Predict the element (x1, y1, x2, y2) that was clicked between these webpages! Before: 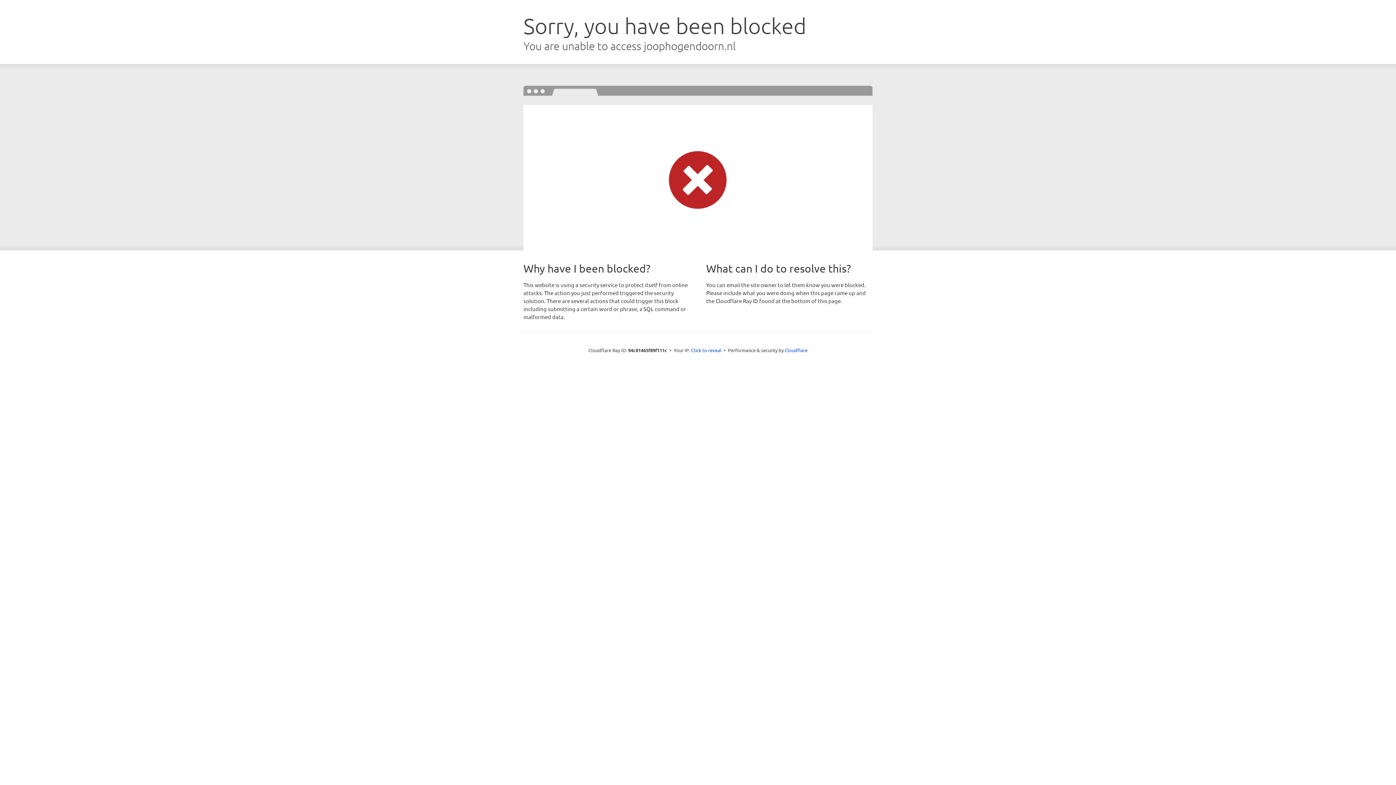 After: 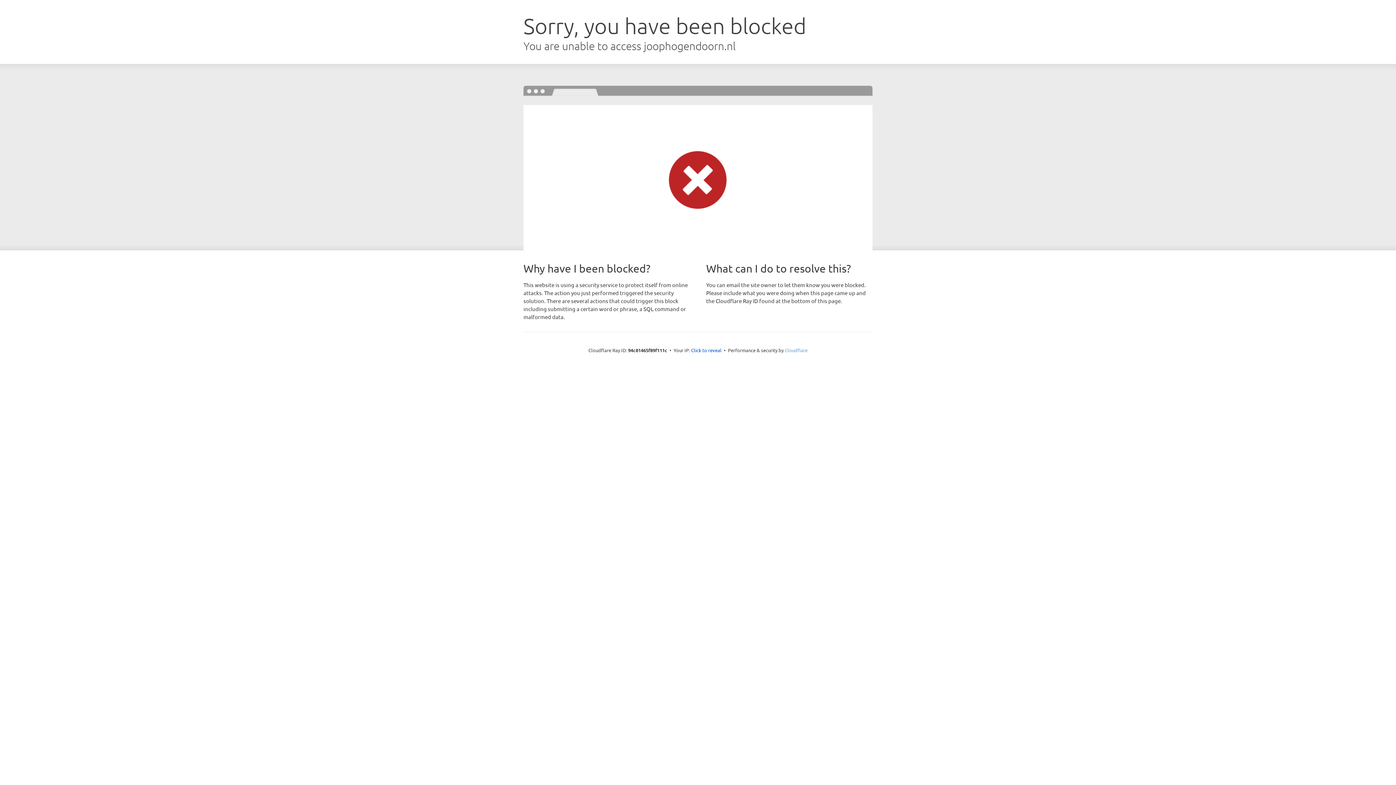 Action: label: Cloudflare bbox: (784, 347, 807, 353)